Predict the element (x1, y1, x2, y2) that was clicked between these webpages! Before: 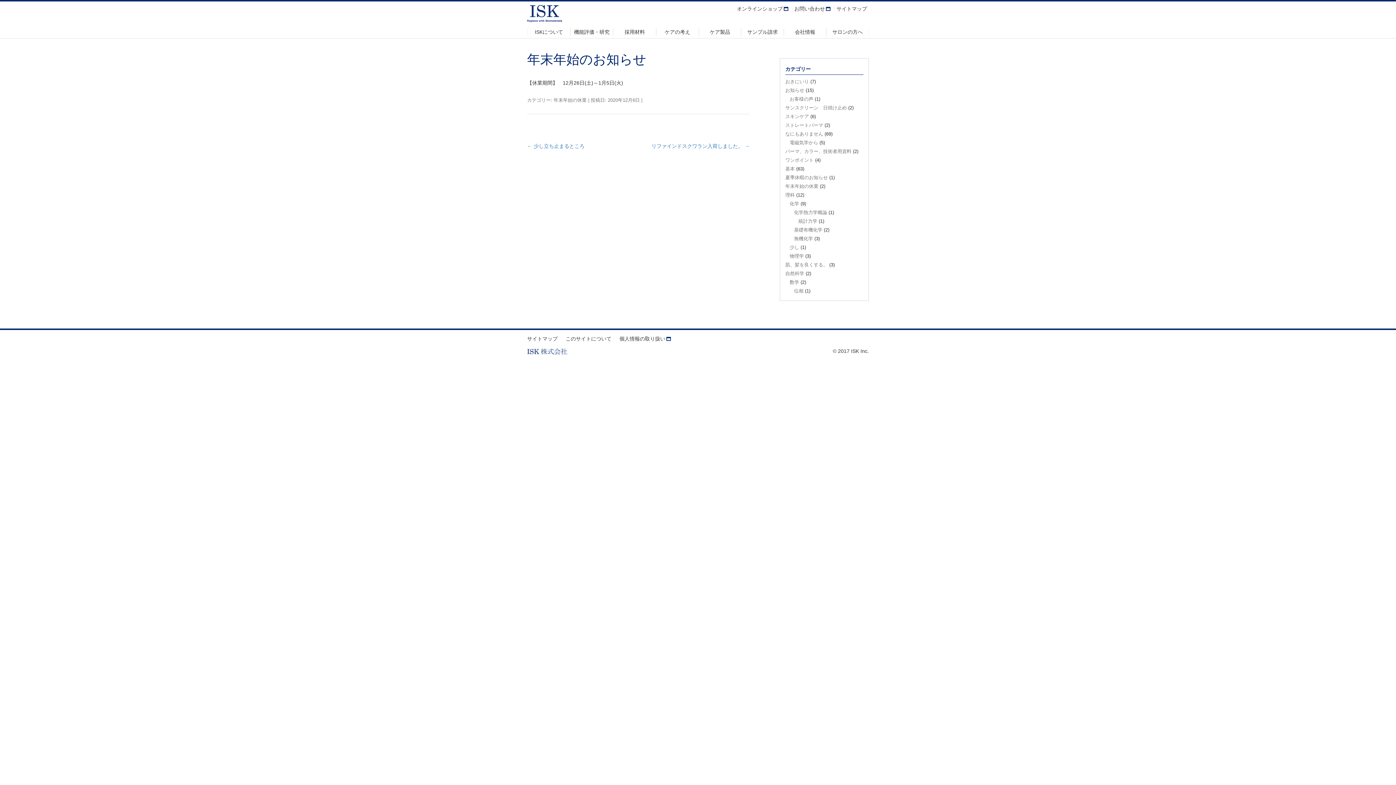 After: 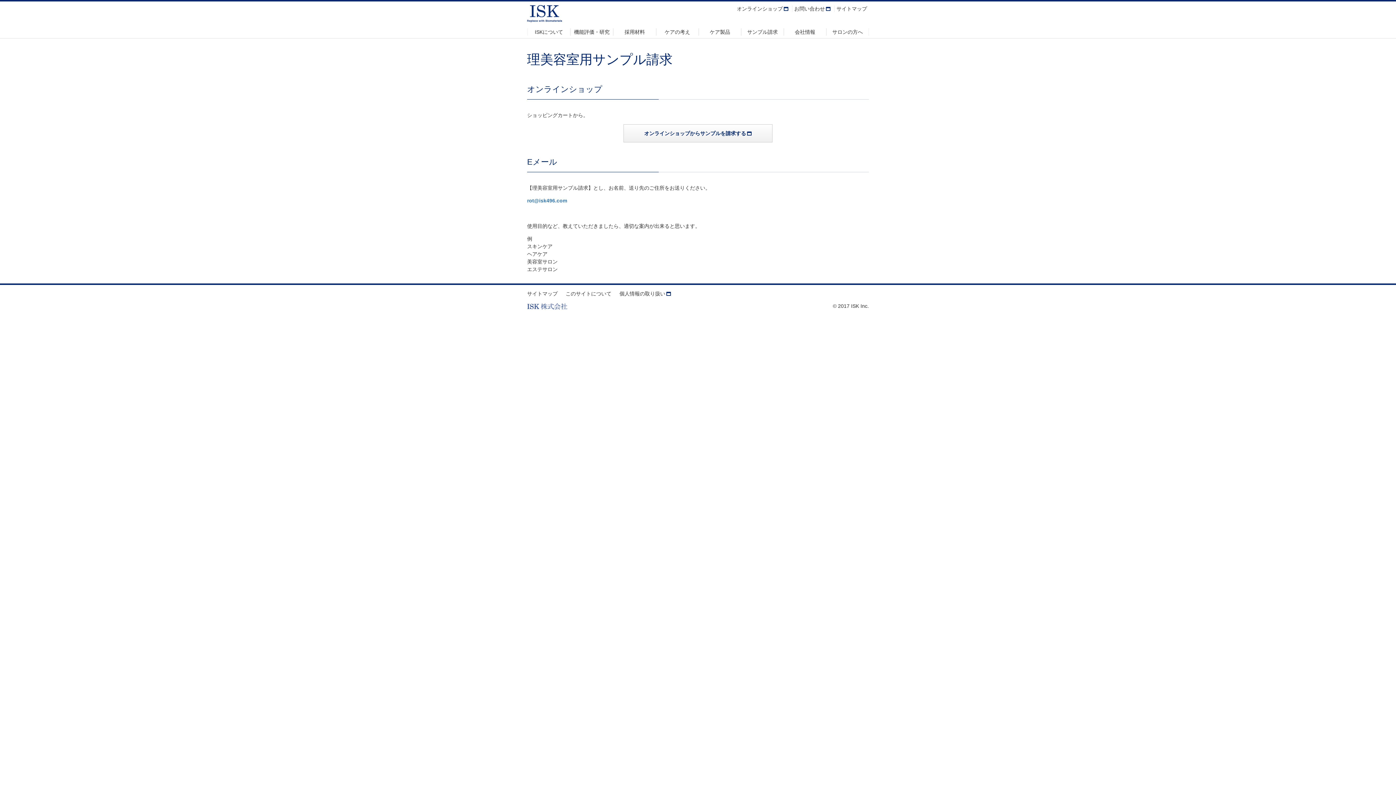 Action: label: サンプル請求 bbox: (741, 28, 784, 35)